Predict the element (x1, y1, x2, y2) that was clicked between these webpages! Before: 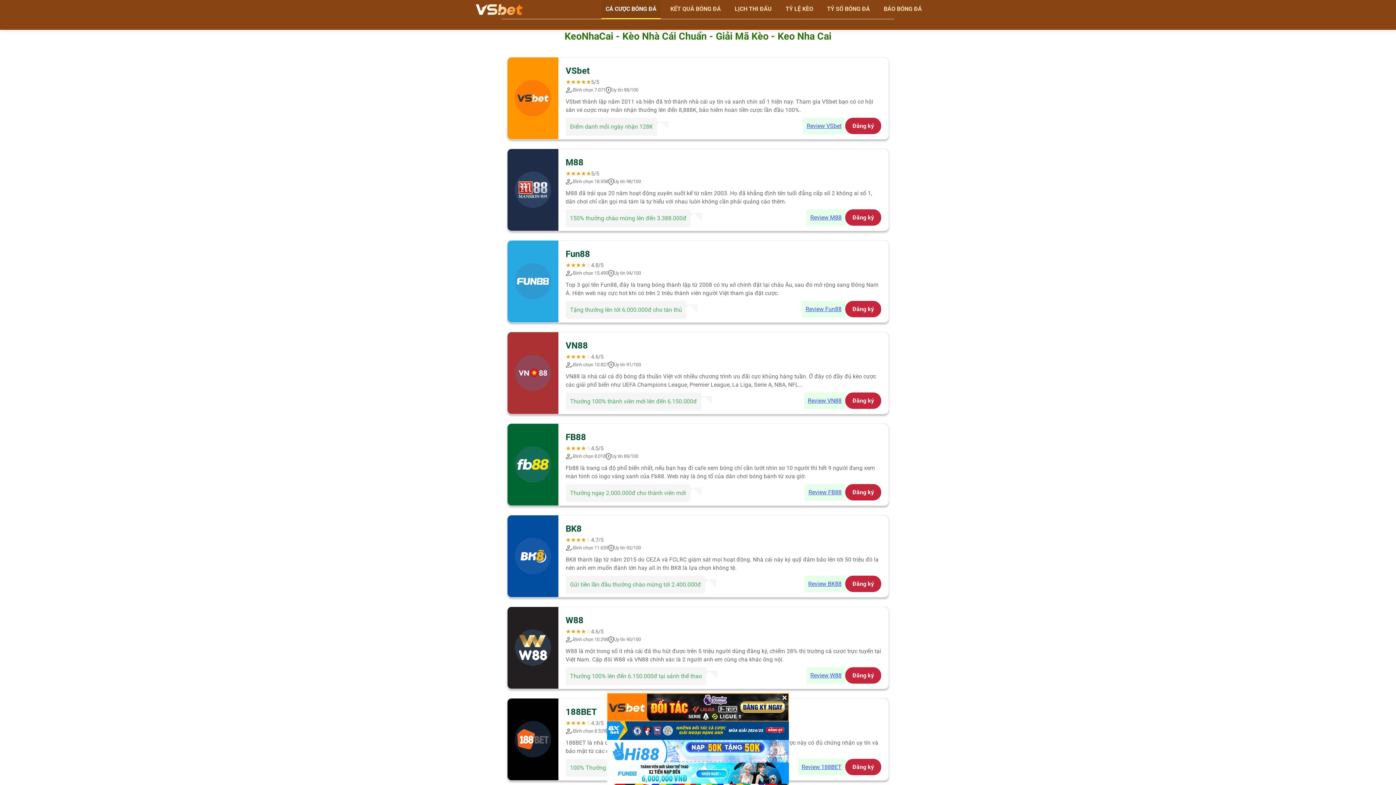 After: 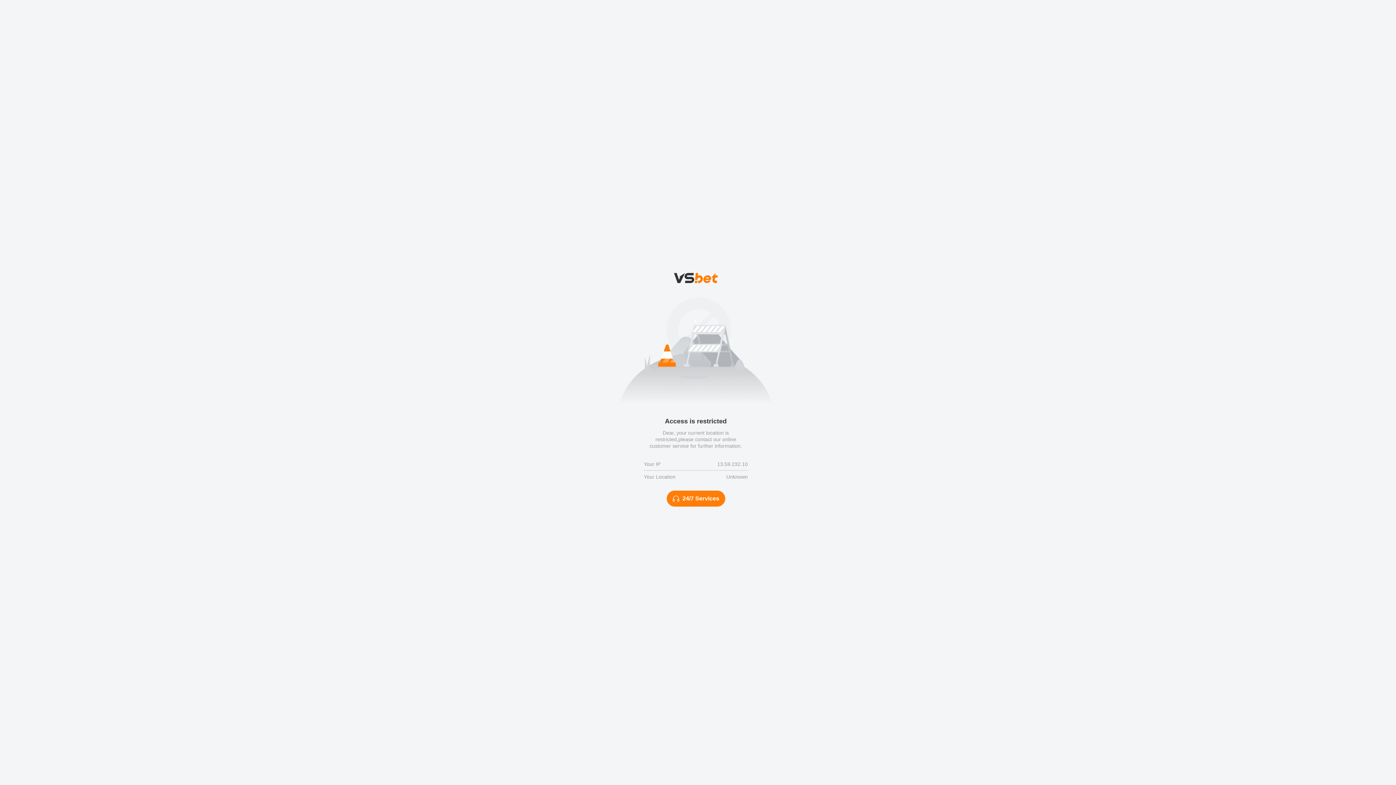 Action: bbox: (845, 484, 881, 500) label: Đăng ký